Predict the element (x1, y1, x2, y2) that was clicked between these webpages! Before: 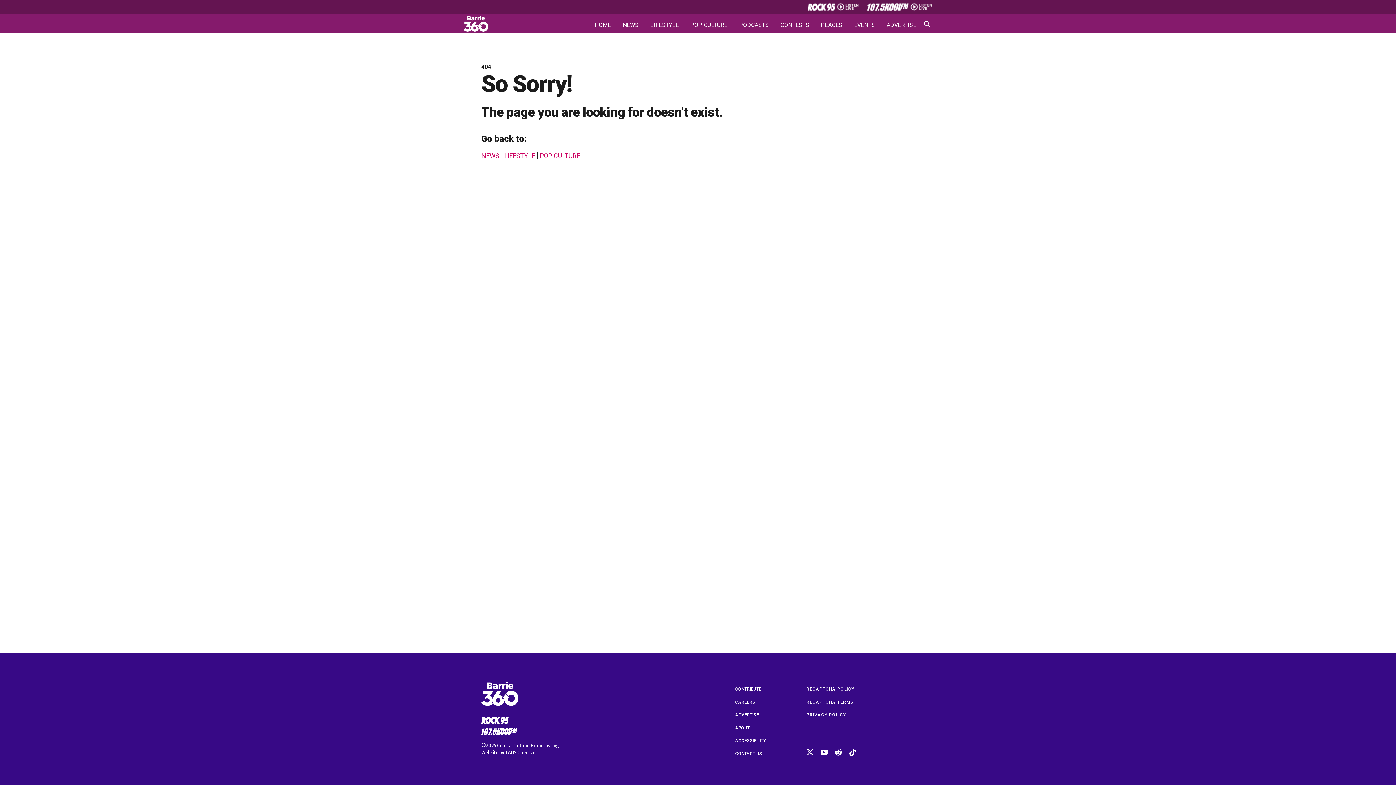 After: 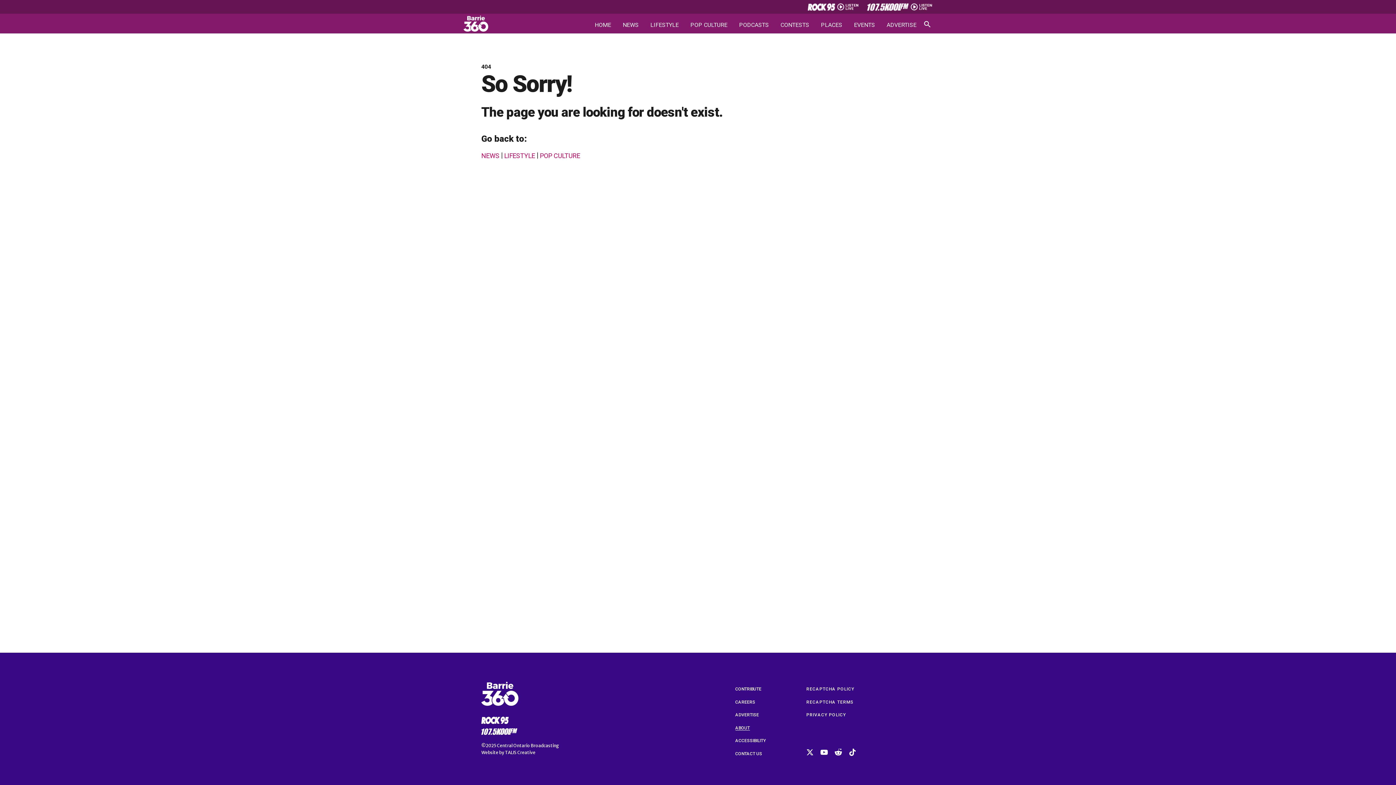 Action: label: ABOUT bbox: (735, 724, 750, 730)